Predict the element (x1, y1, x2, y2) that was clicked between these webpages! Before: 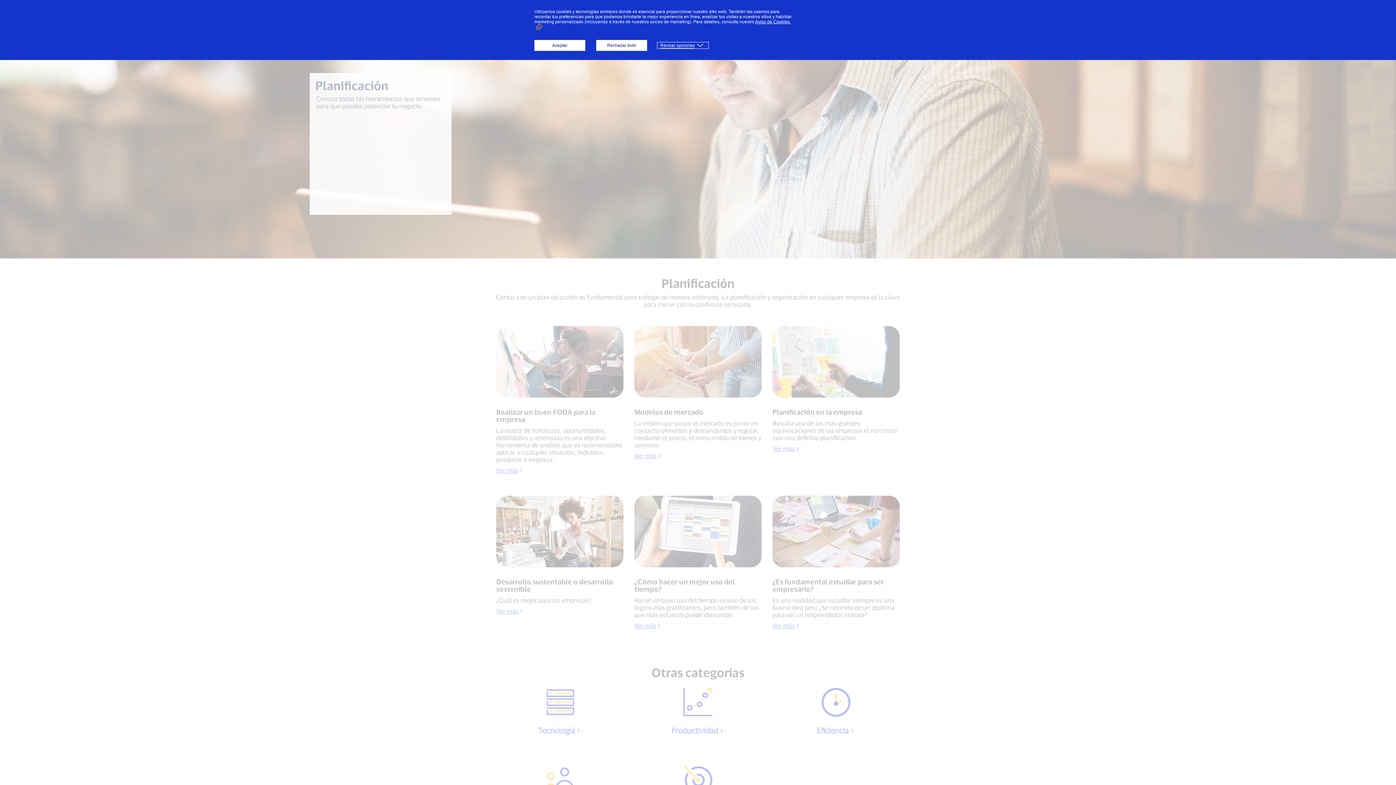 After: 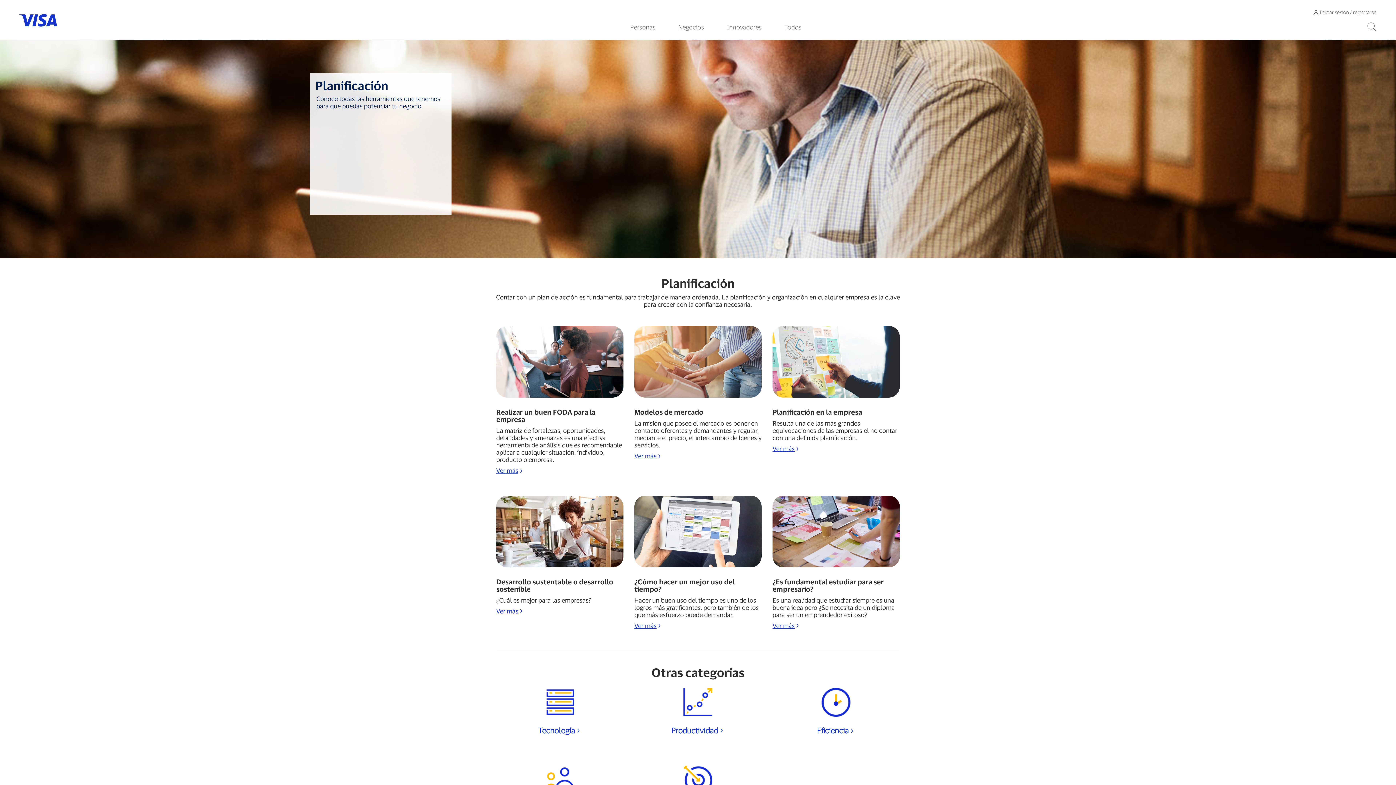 Action: bbox: (534, 40, 585, 50) label: Aceptar